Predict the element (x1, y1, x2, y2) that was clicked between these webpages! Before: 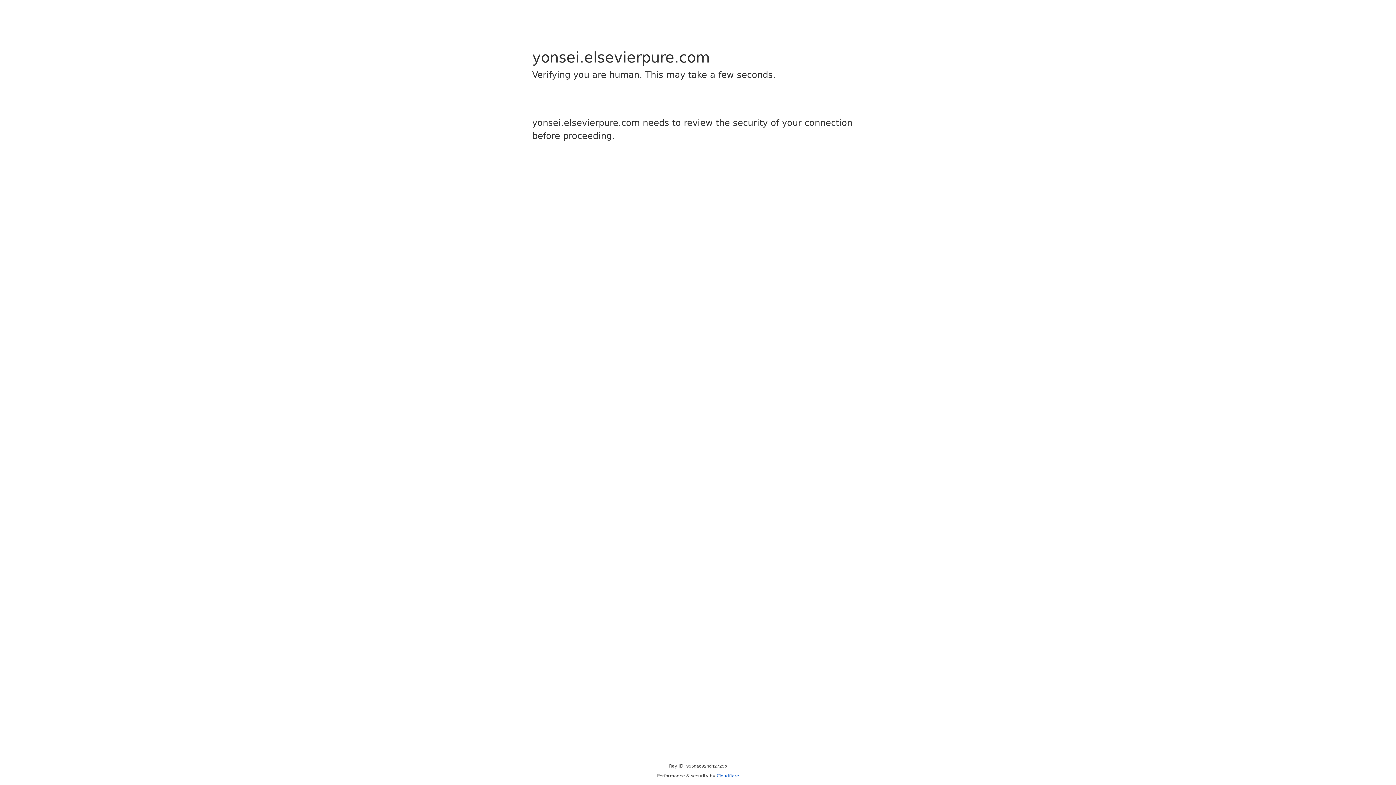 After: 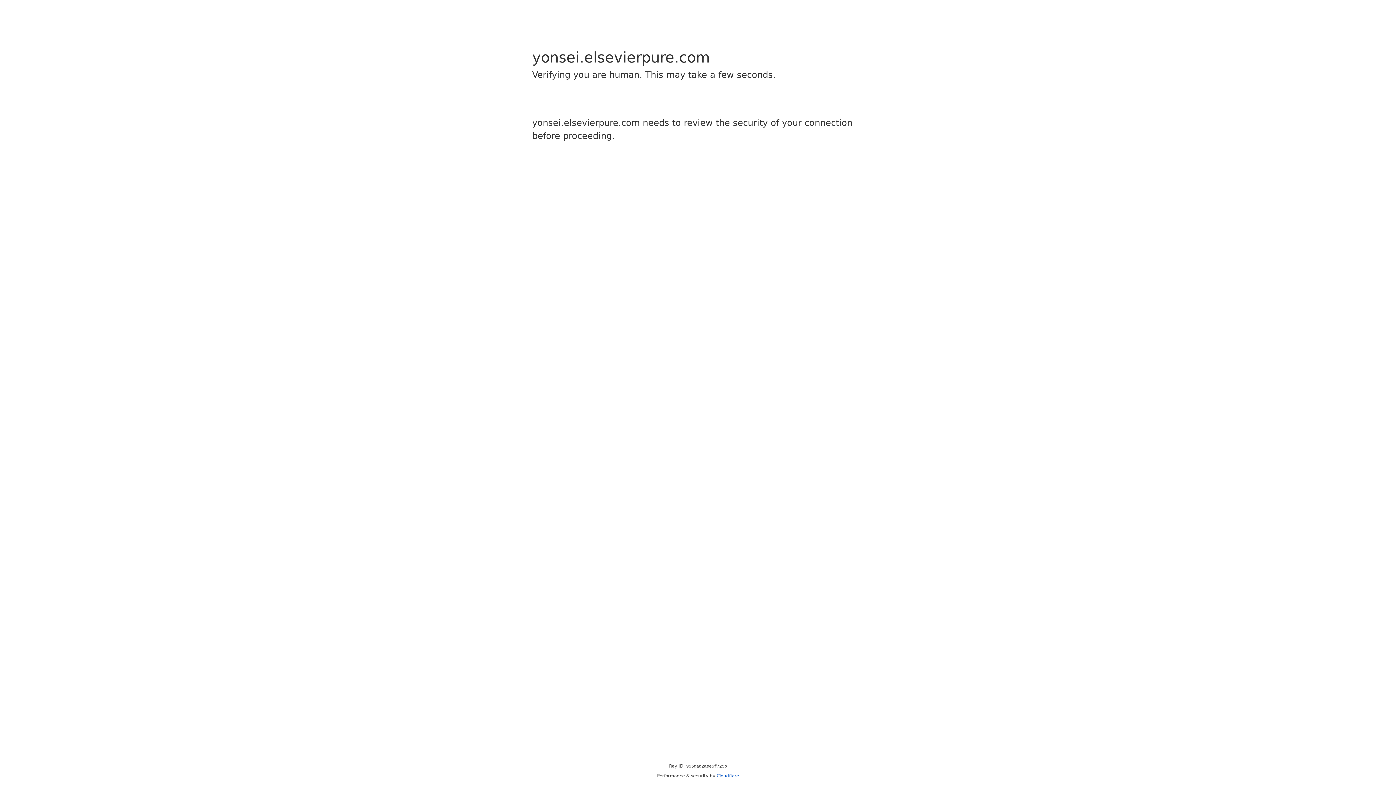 Action: label: Cloudflare bbox: (716, 773, 739, 778)